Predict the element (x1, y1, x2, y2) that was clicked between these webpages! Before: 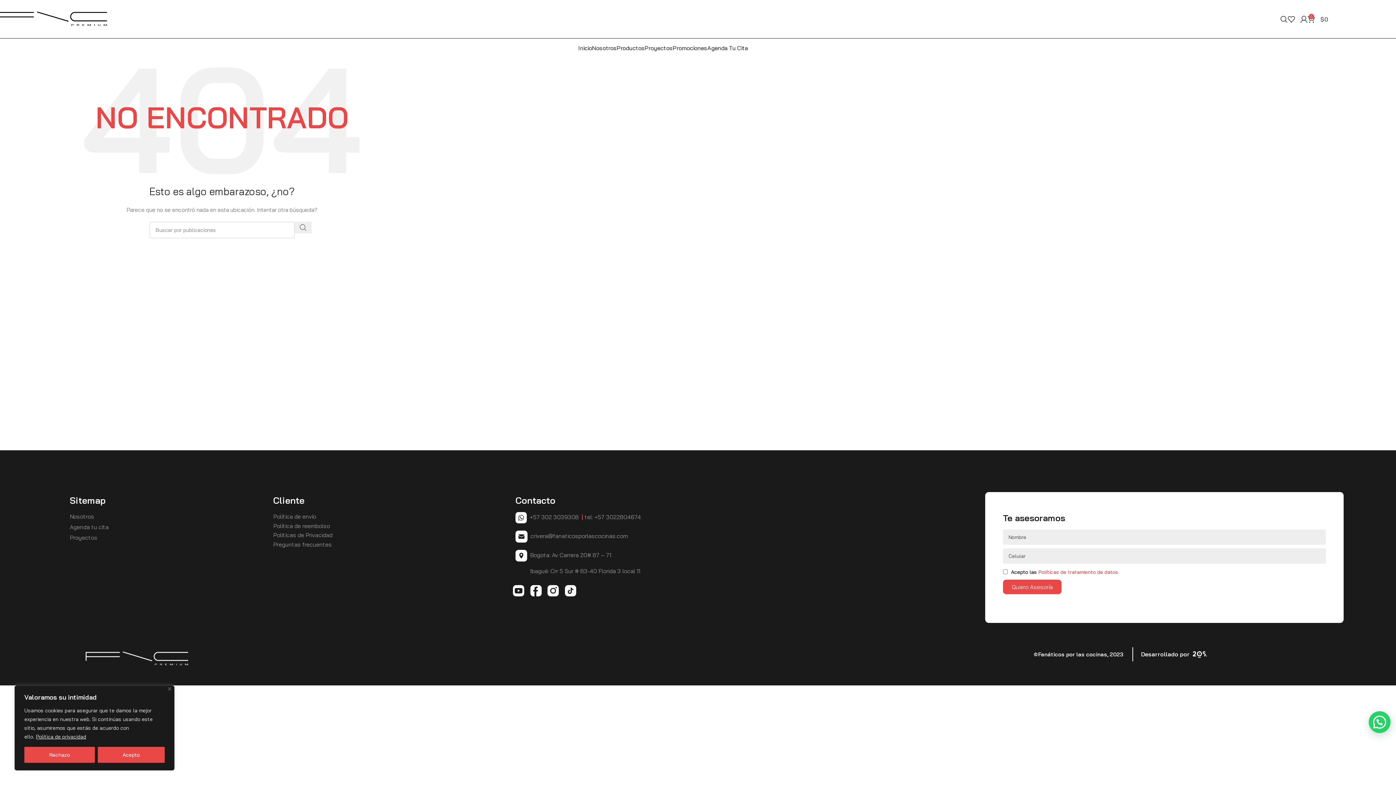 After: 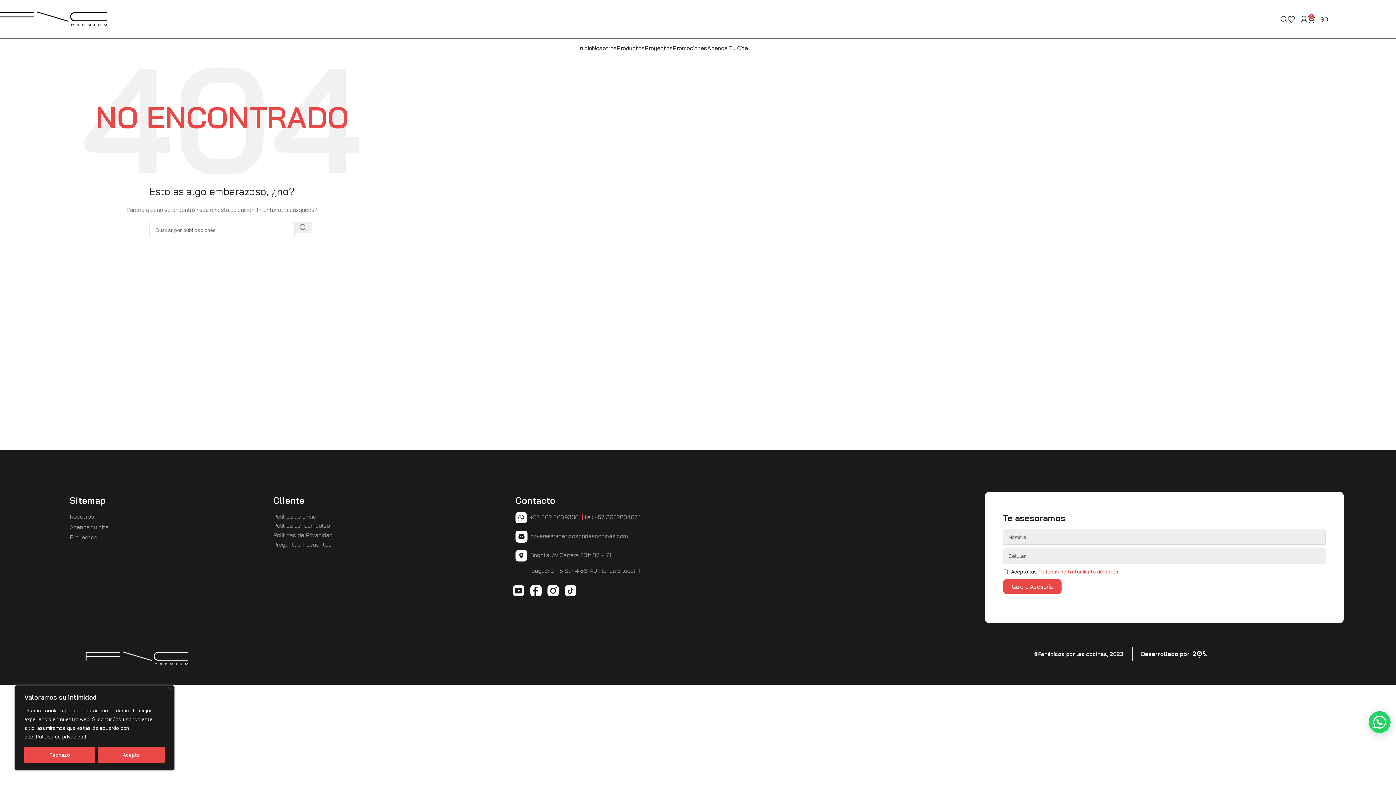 Action: label: Quiero Asesoría bbox: (1003, 579, 1061, 594)